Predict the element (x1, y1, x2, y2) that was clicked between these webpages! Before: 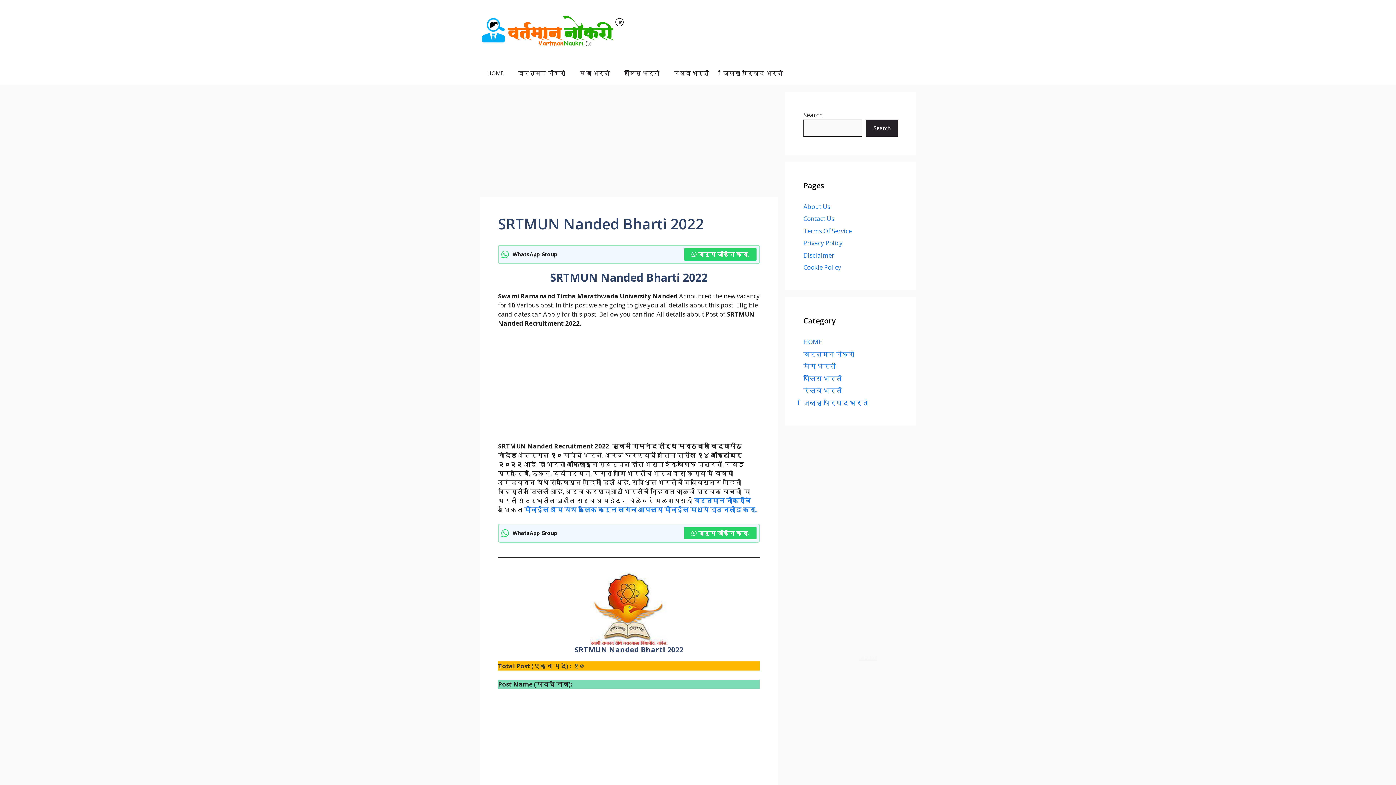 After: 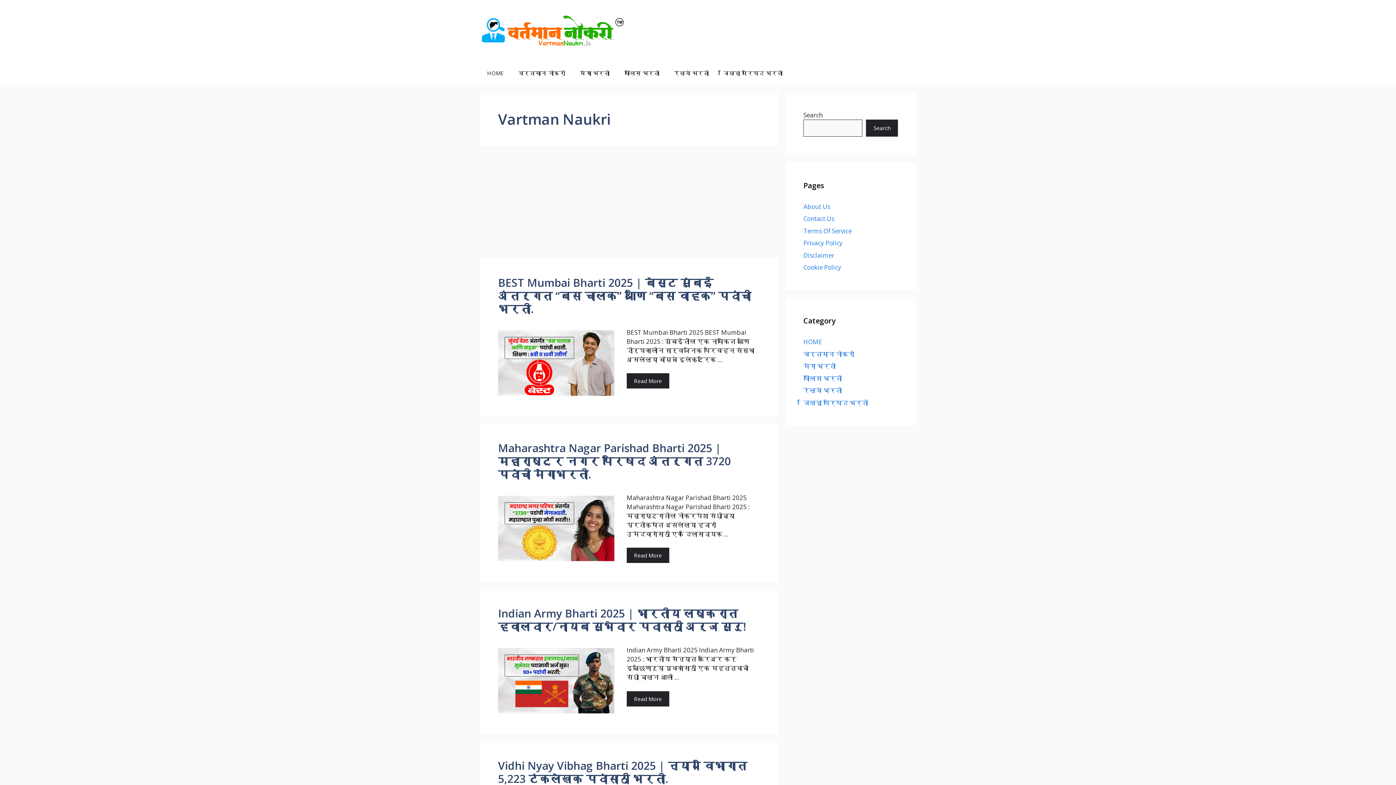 Action: label: वर्तमान नोकरी bbox: (511, 61, 572, 84)